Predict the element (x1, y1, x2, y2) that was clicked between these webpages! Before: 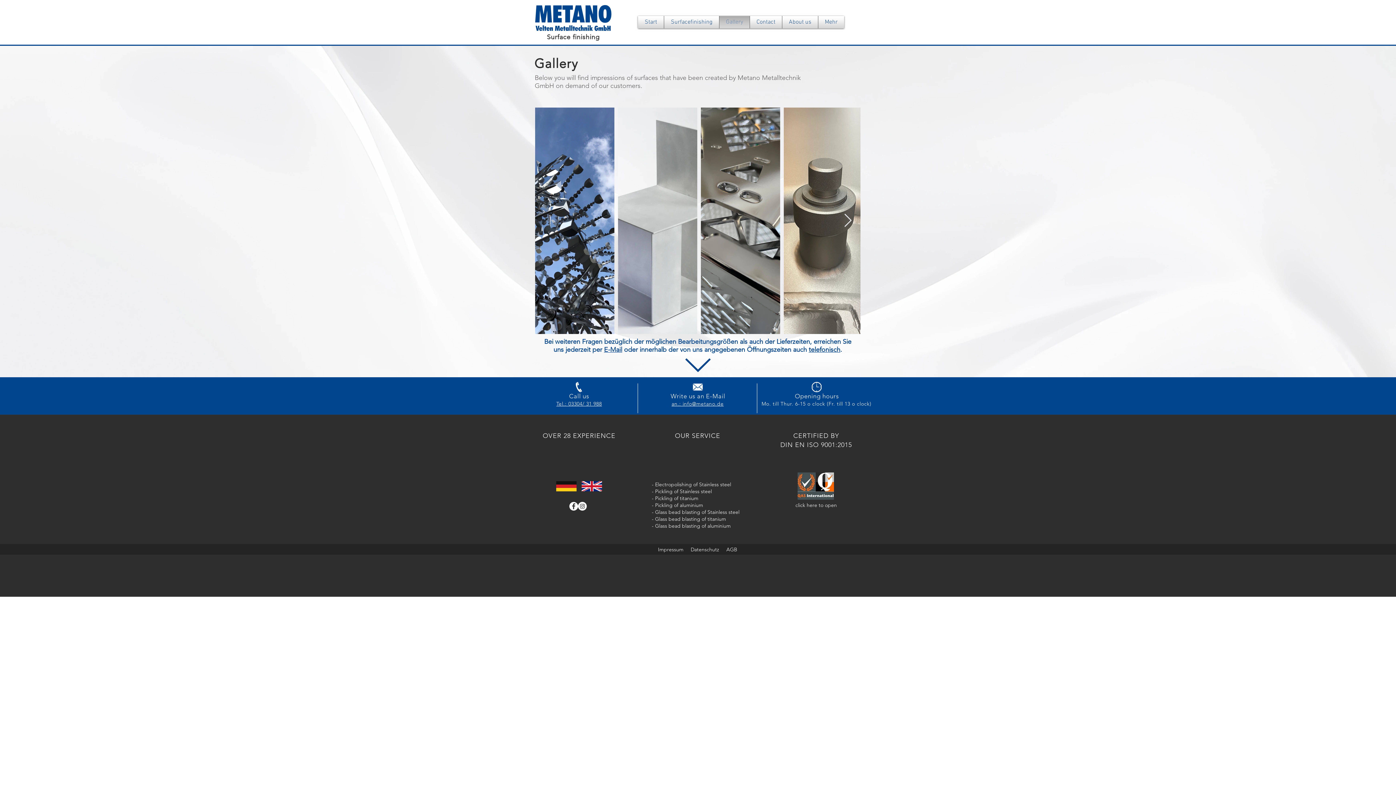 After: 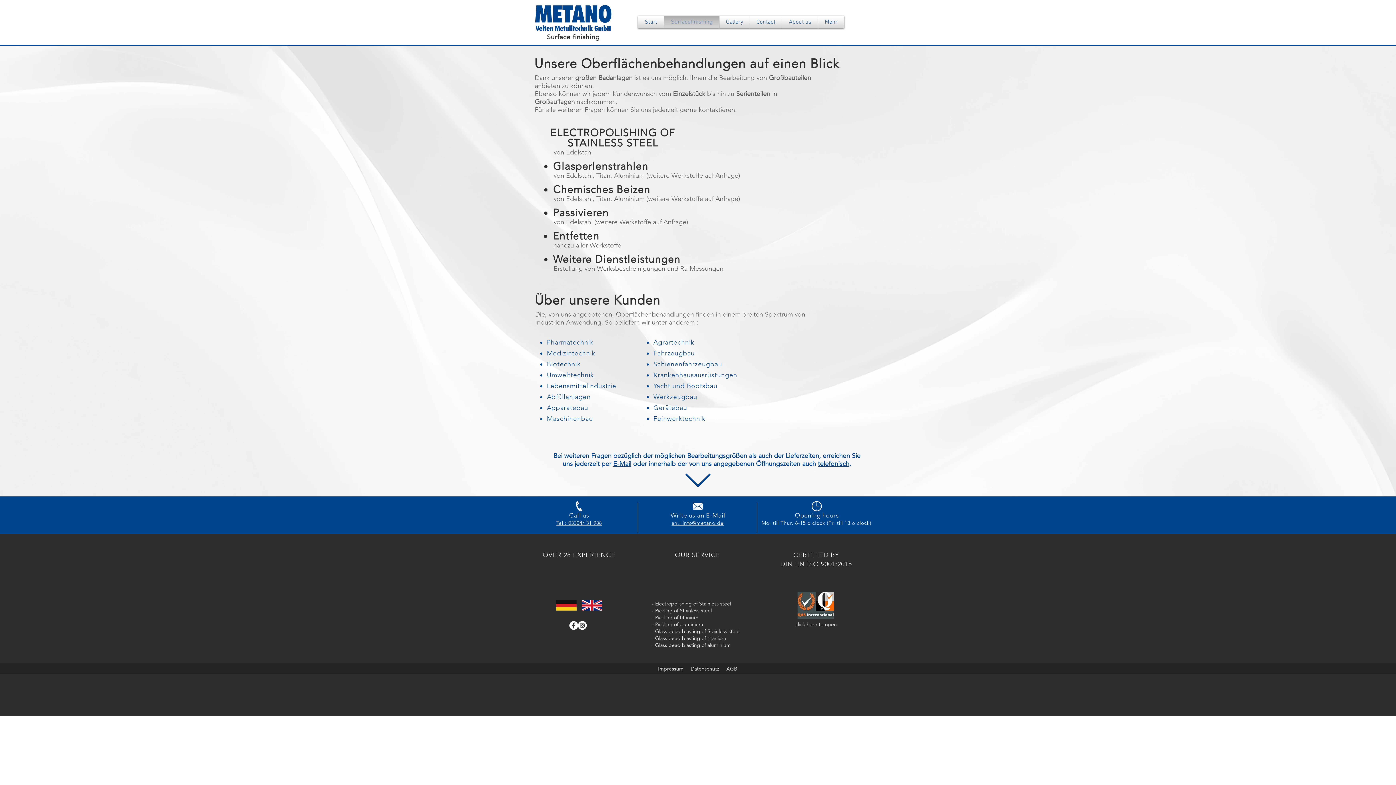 Action: bbox: (666, 16, 717, 28) label: Surfacefinishing